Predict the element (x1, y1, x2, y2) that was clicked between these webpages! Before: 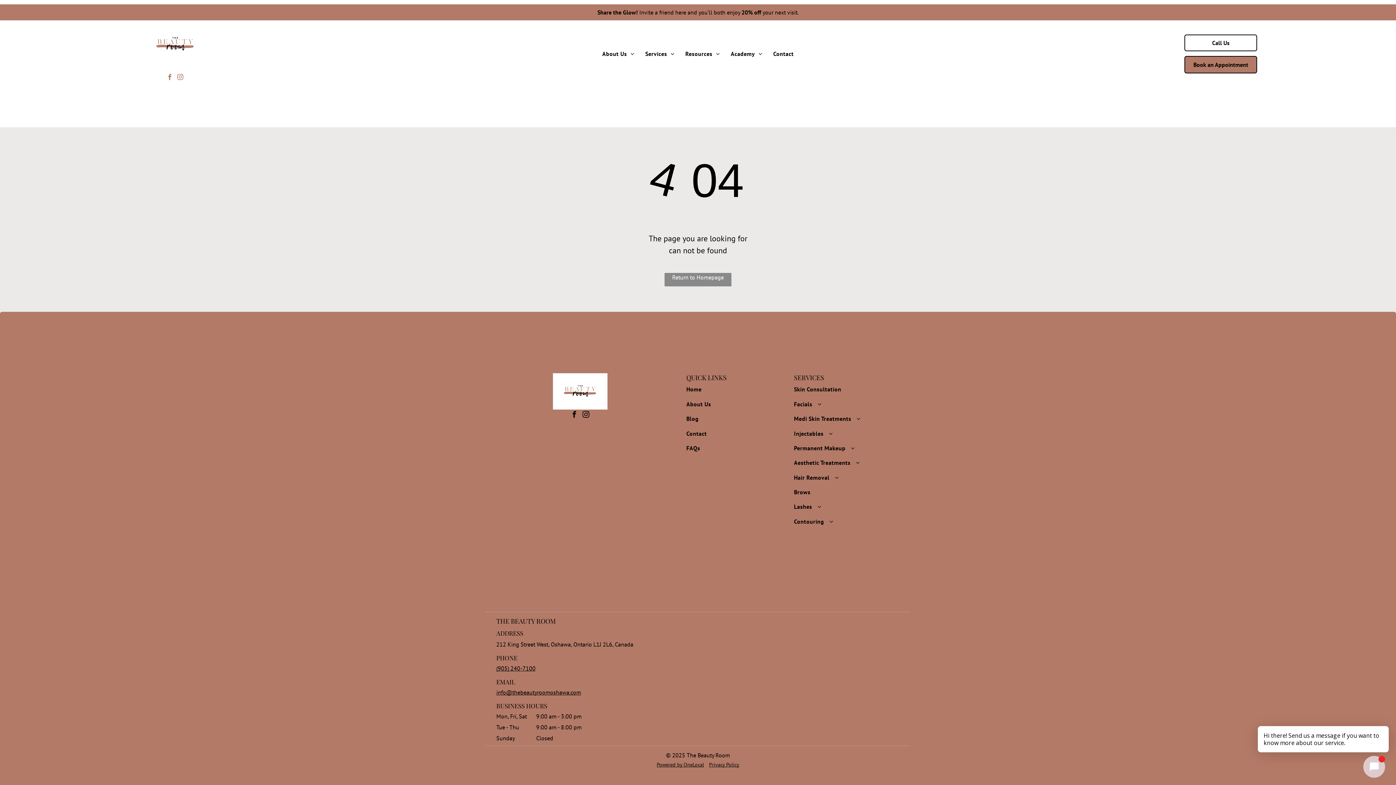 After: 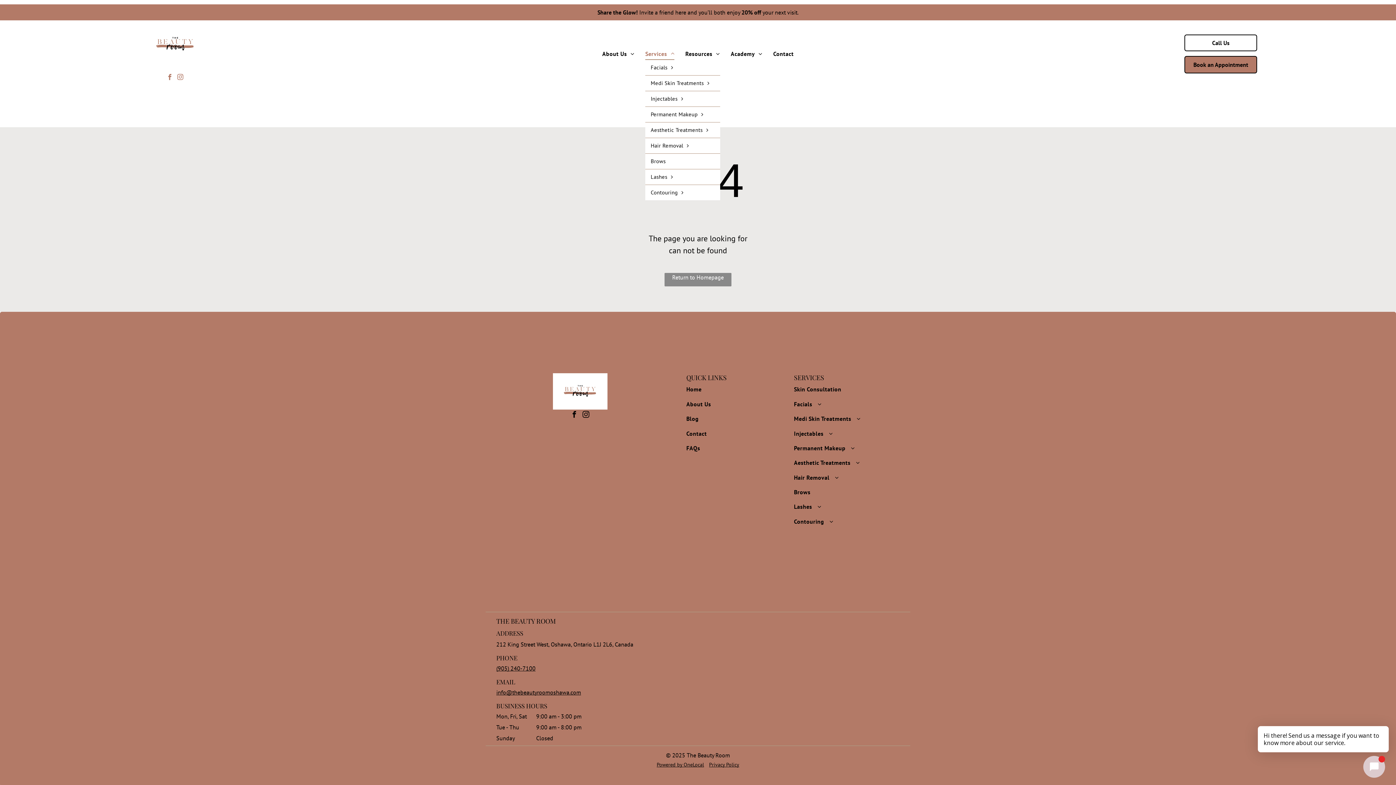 Action: label: Services bbox: (639, 47, 680, 60)